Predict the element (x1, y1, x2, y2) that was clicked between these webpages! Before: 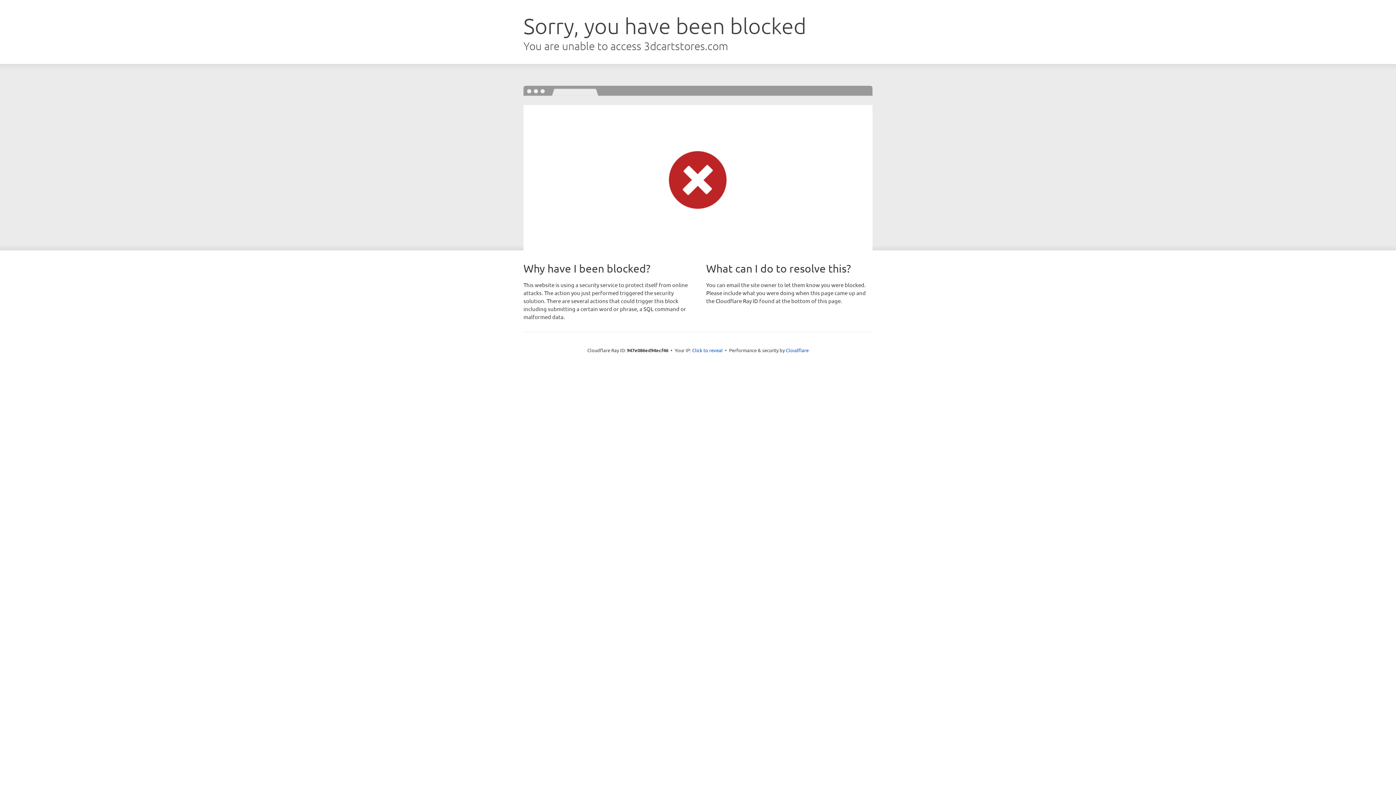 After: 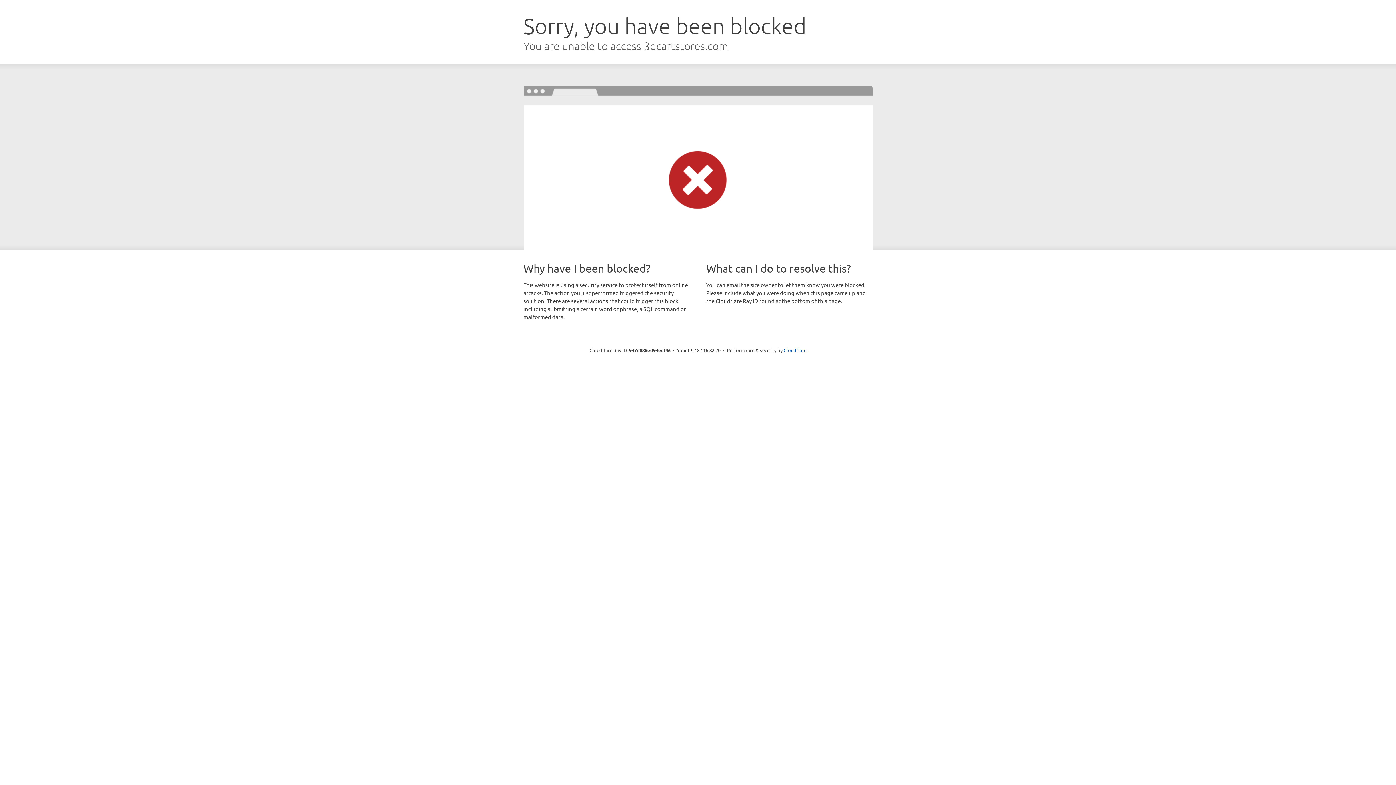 Action: bbox: (692, 346, 722, 353) label: Click to reveal